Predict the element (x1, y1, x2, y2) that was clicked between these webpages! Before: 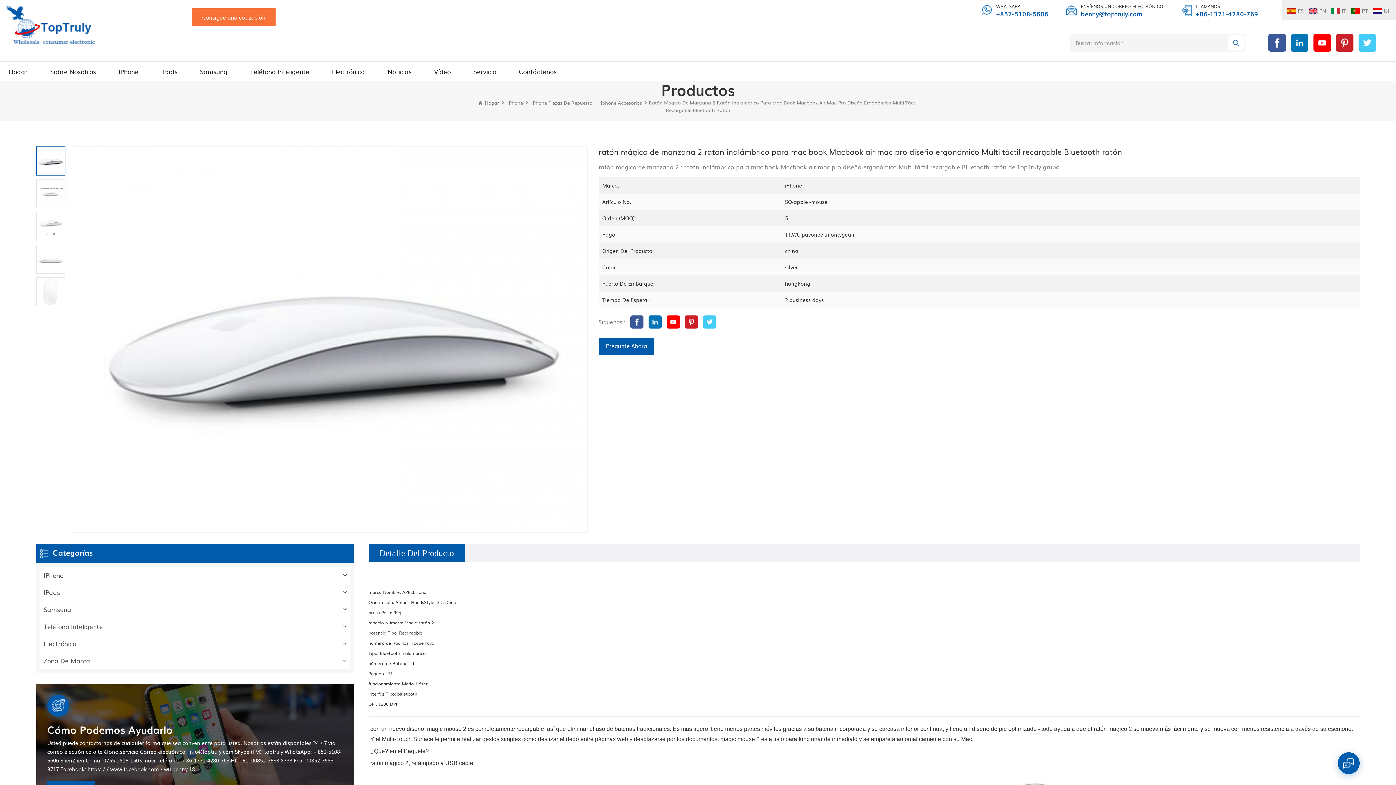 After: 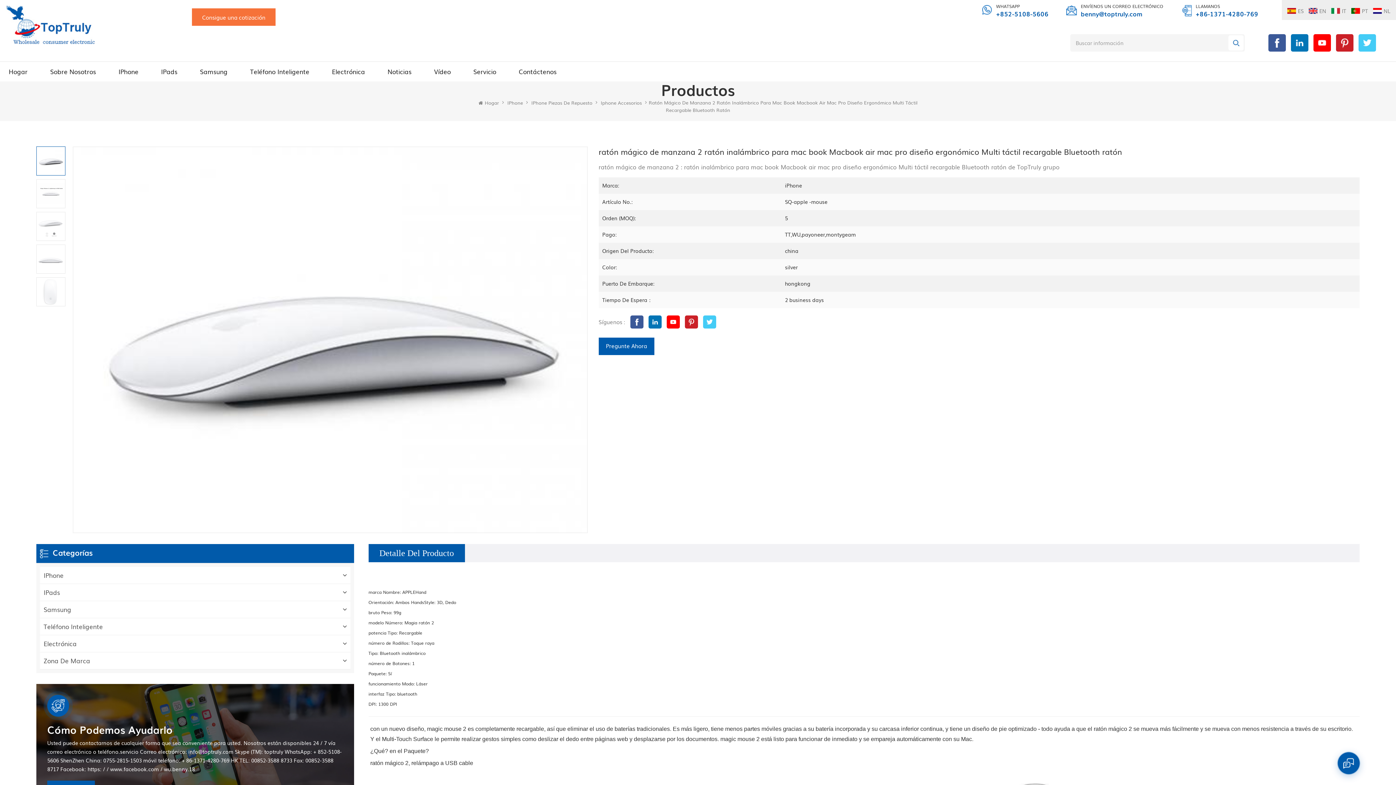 Action: bbox: (1291, 34, 1308, 51)